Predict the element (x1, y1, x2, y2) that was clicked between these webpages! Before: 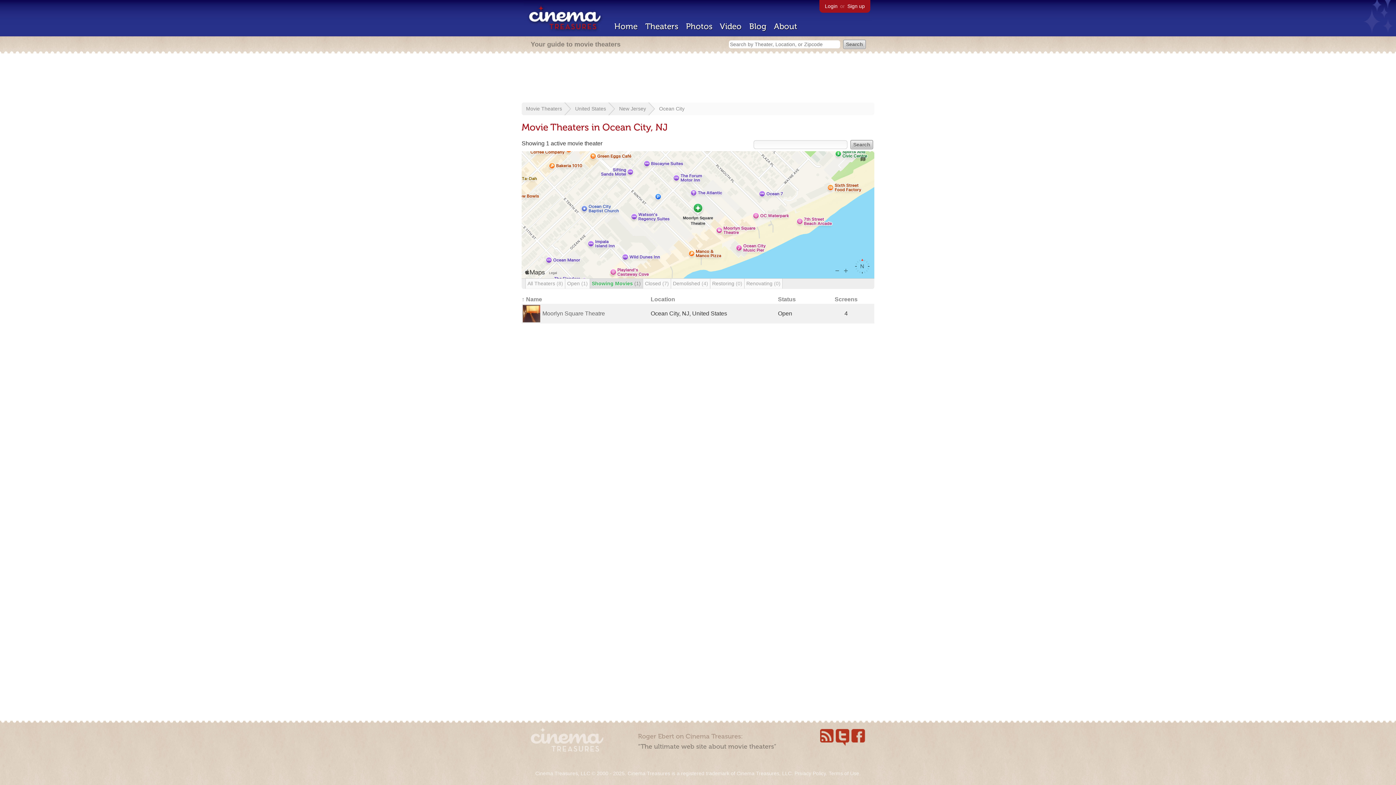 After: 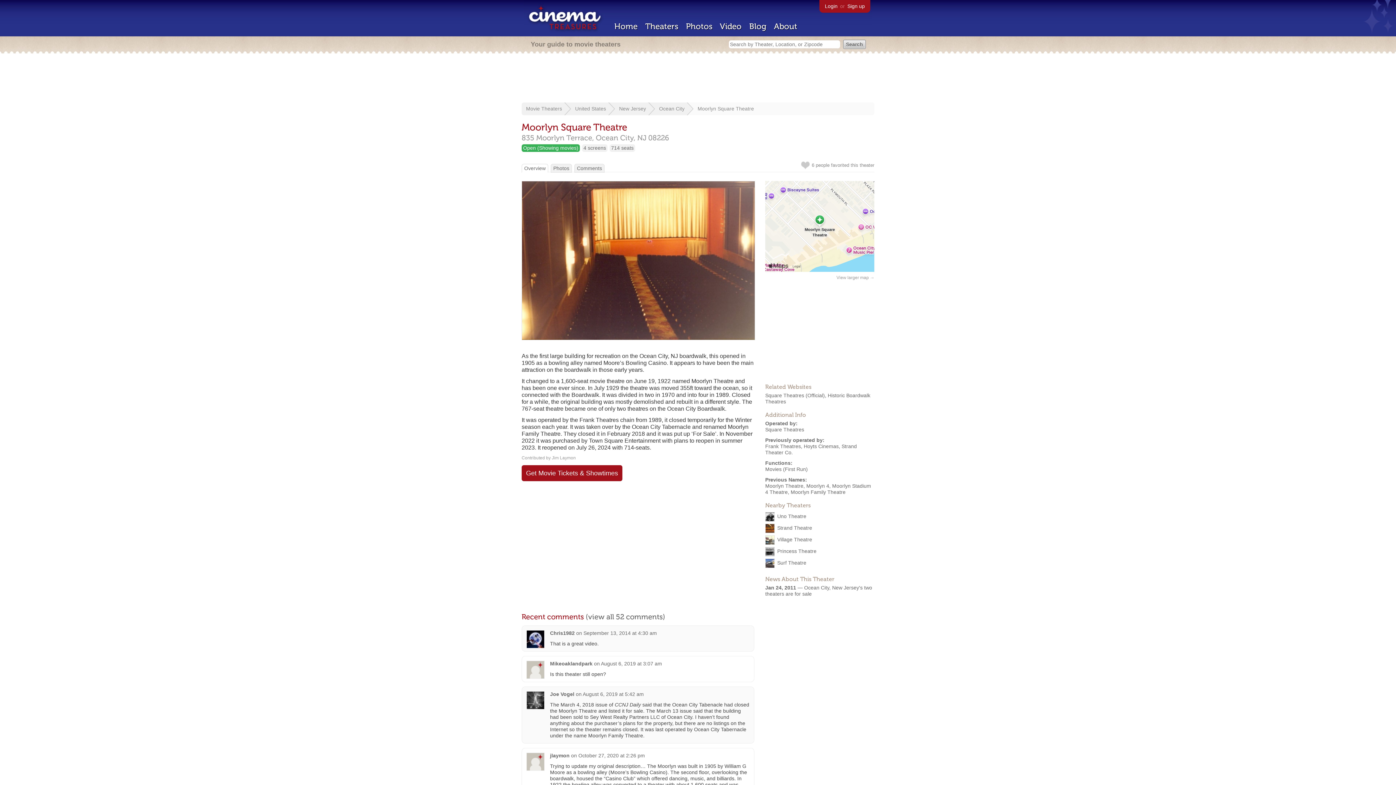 Action: bbox: (542, 310, 605, 316) label: Moorlyn Square Theatre